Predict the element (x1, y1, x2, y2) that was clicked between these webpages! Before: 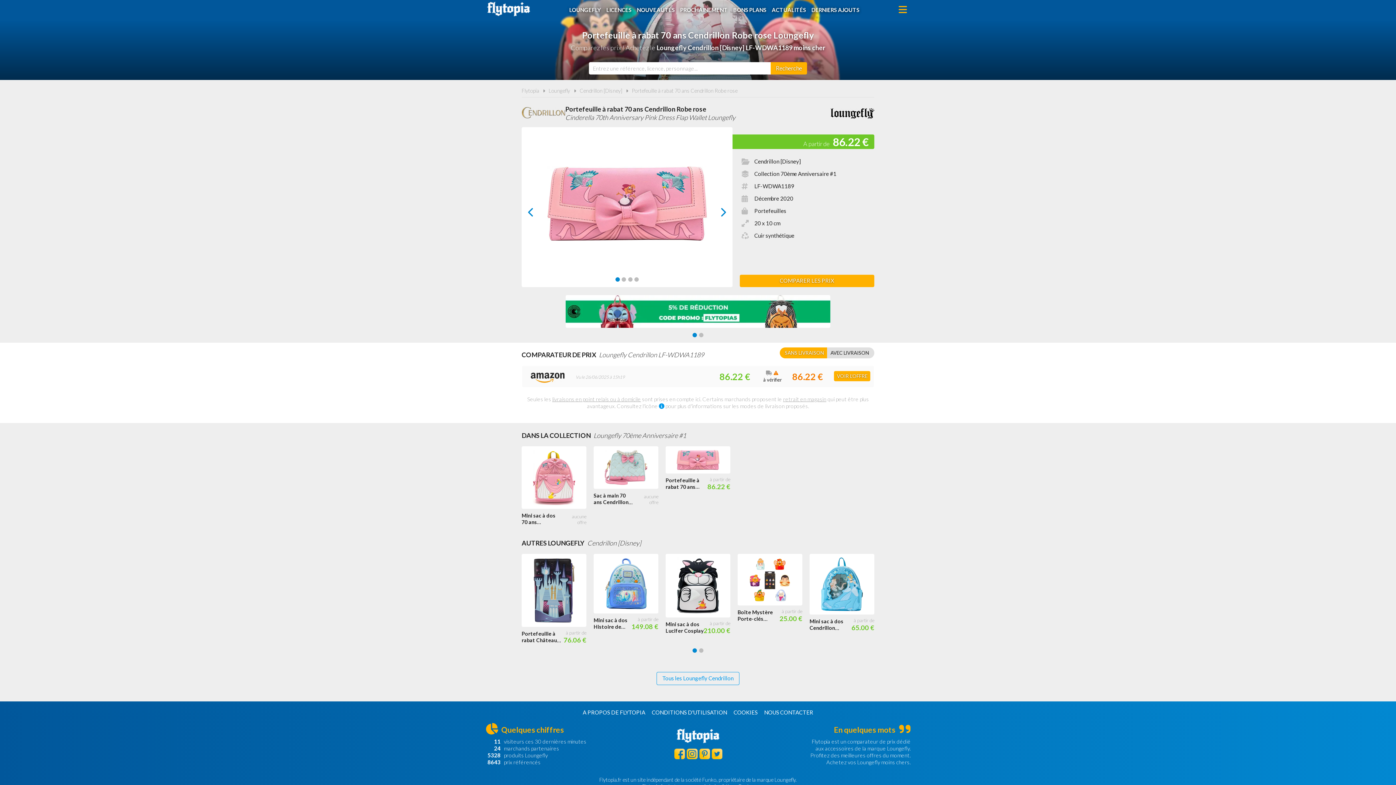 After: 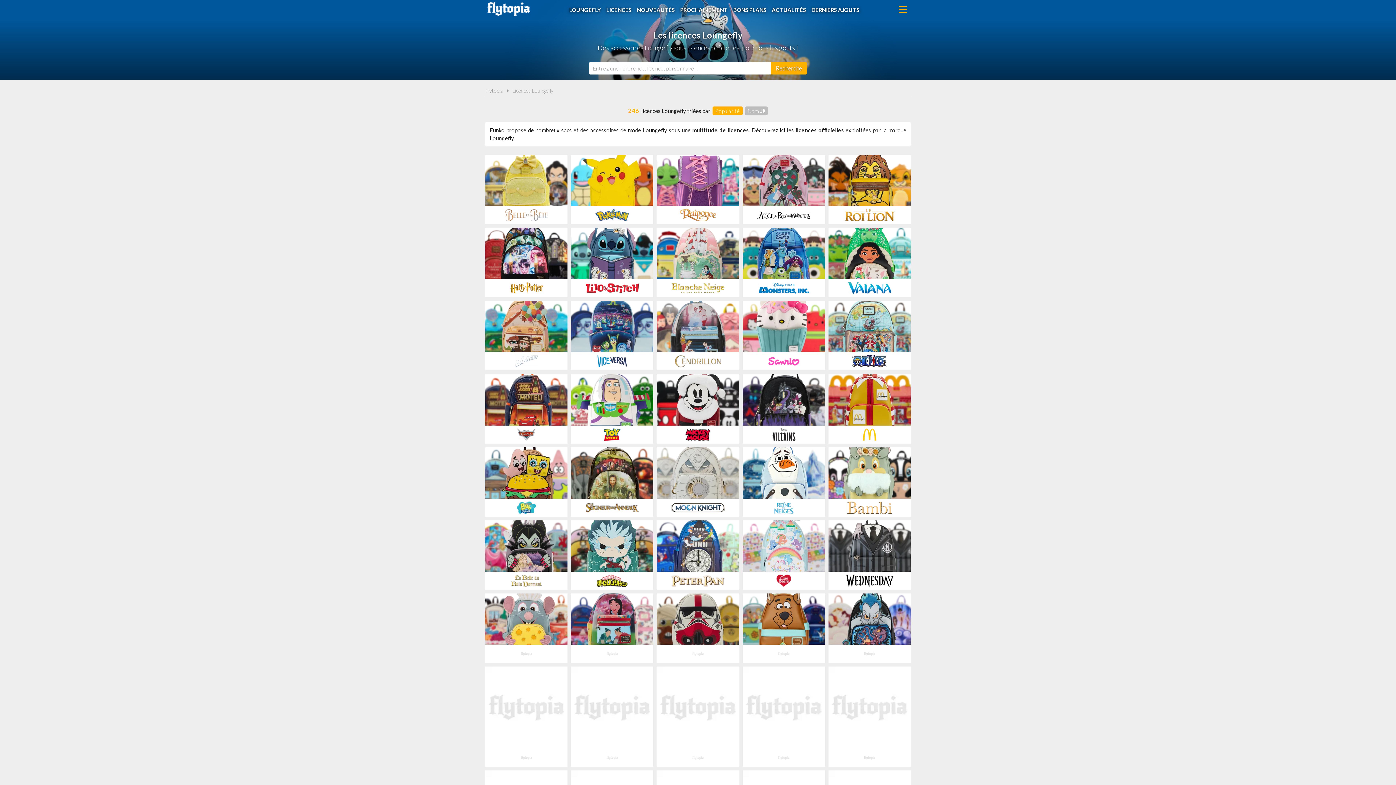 Action: bbox: (606, 4, 631, 15) label: LICENCES